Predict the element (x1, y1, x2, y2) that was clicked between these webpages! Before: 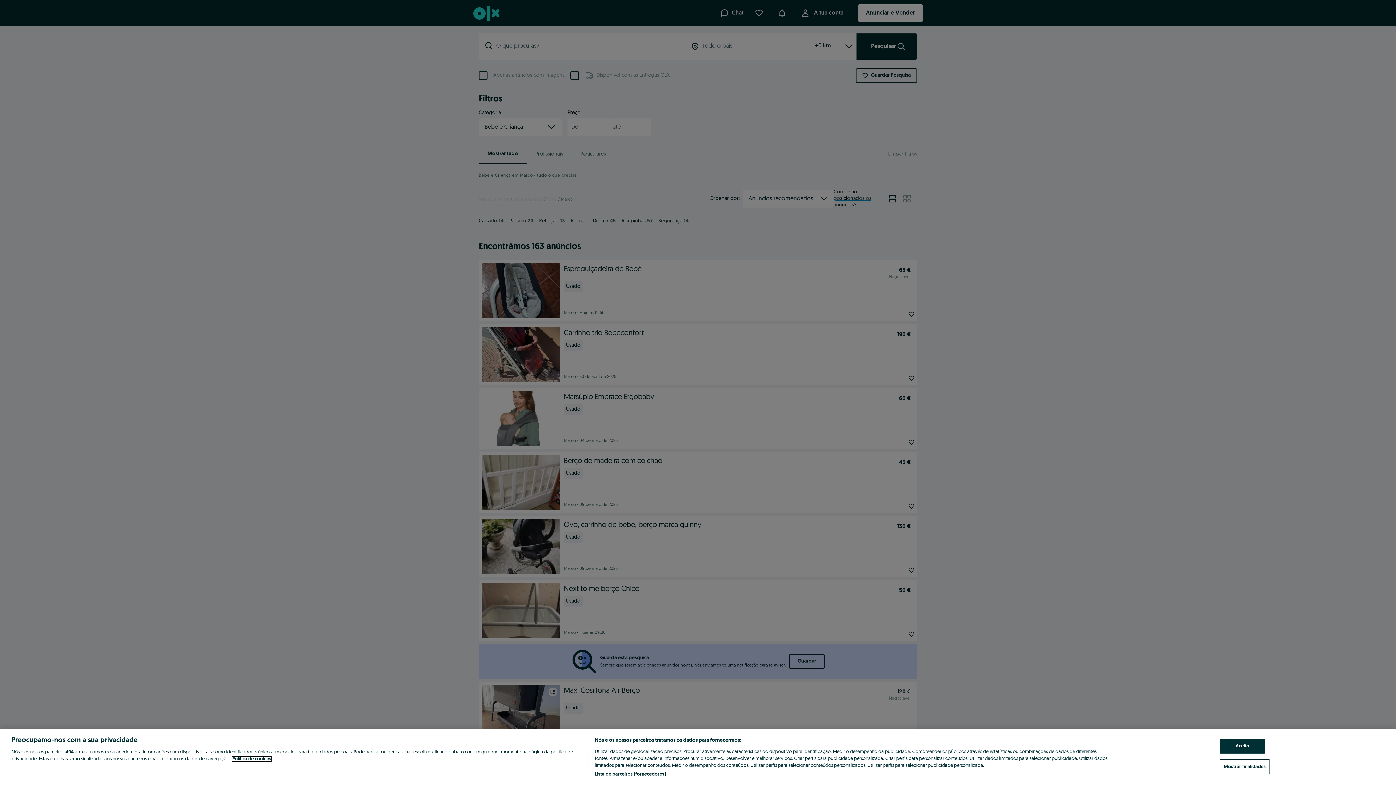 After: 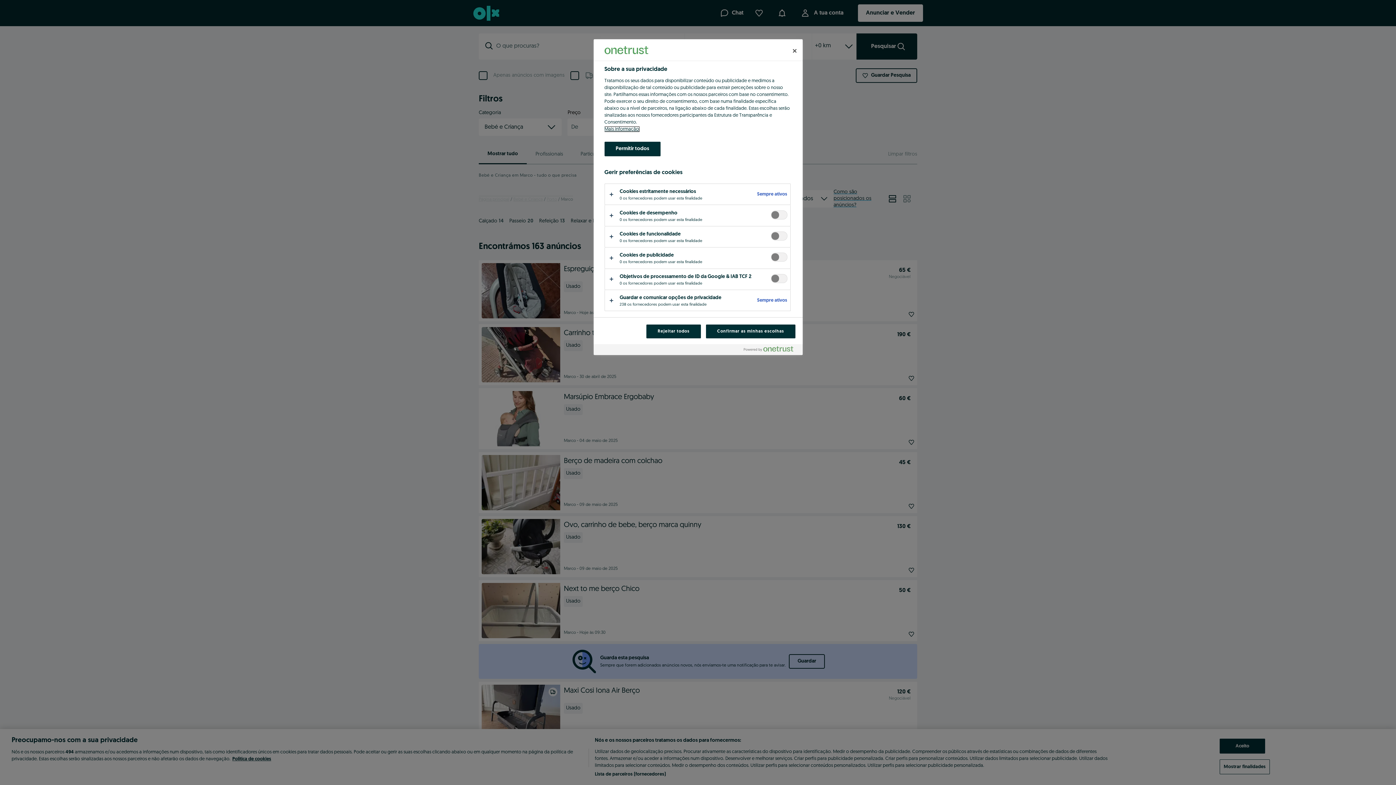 Action: label: Mostrar finalidades bbox: (1220, 759, 1270, 774)